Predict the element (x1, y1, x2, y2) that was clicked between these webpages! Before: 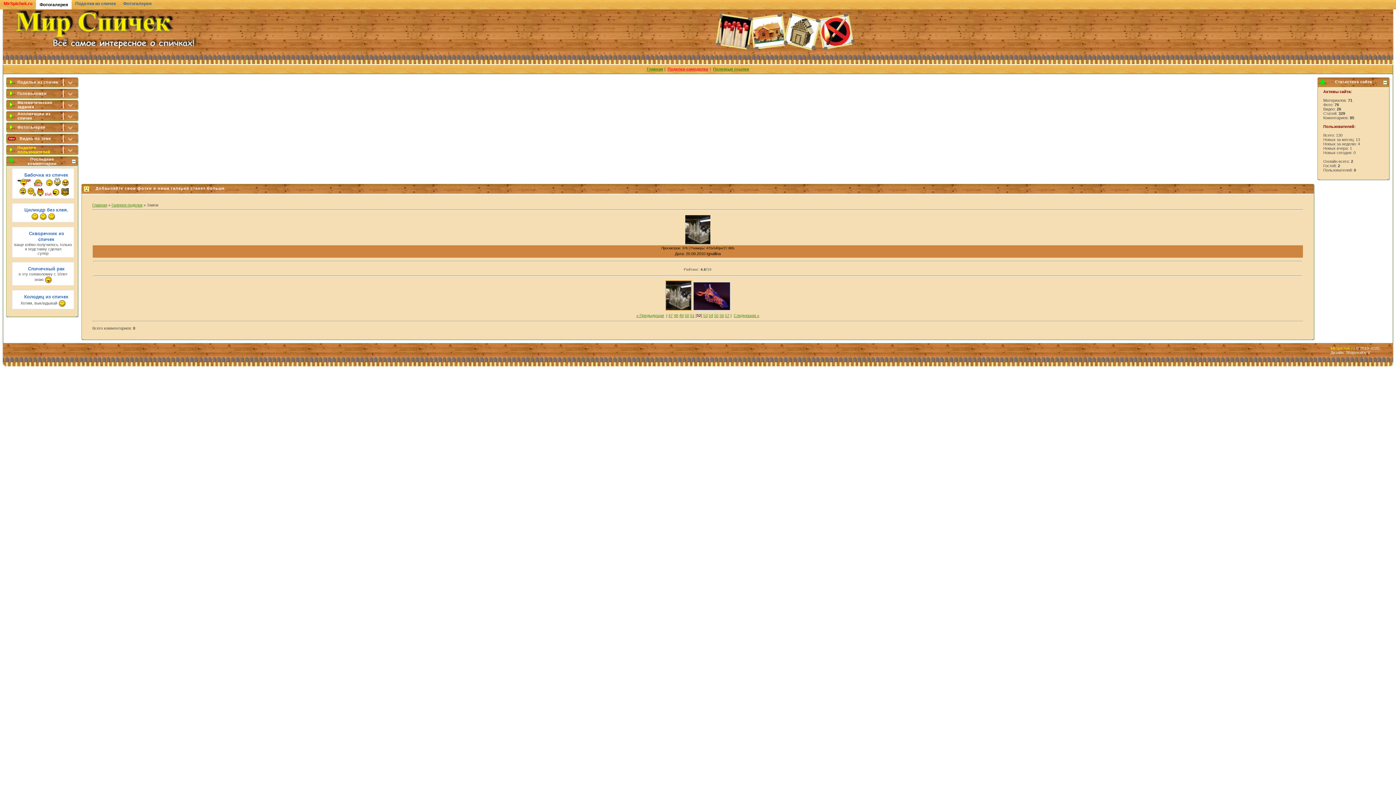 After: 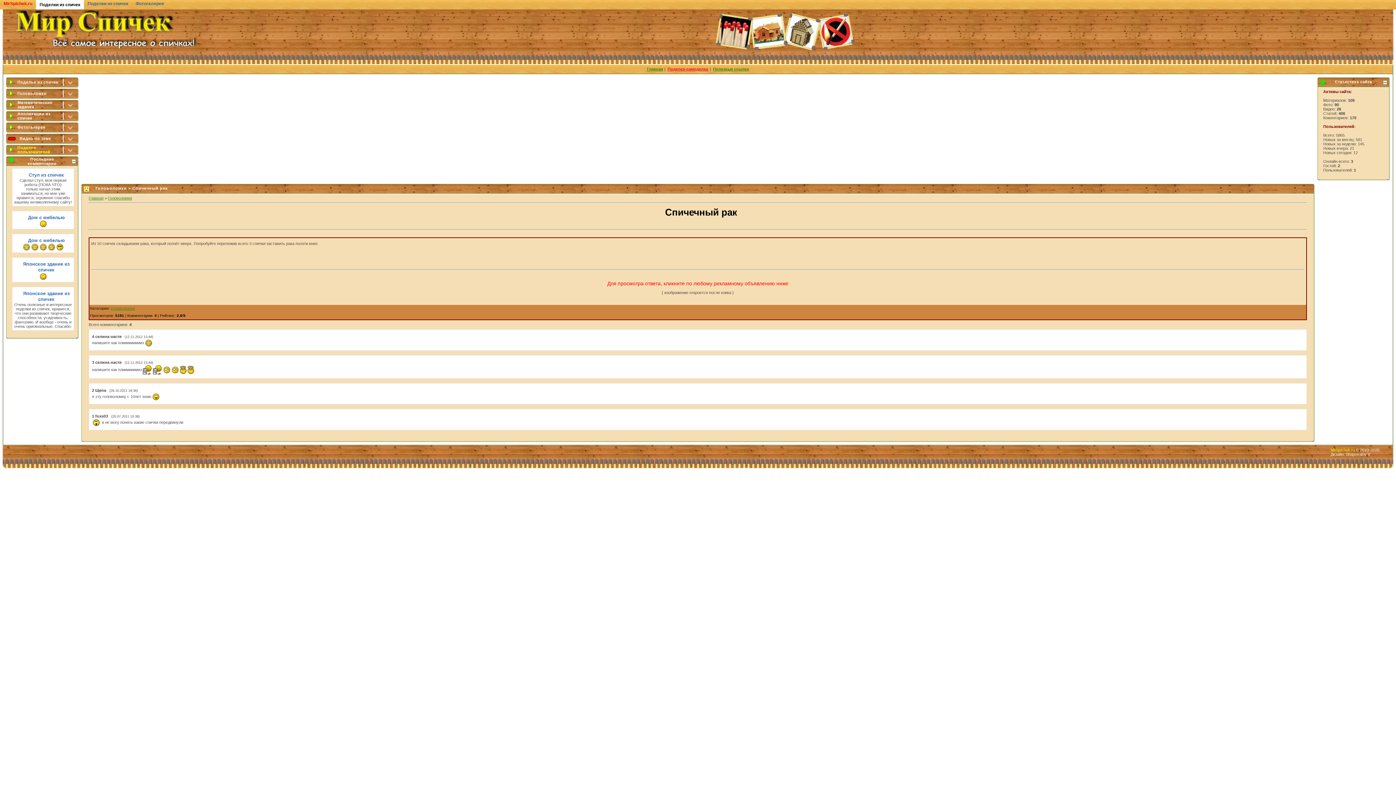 Action: label: Спичечный рак bbox: (28, 266, 64, 271)